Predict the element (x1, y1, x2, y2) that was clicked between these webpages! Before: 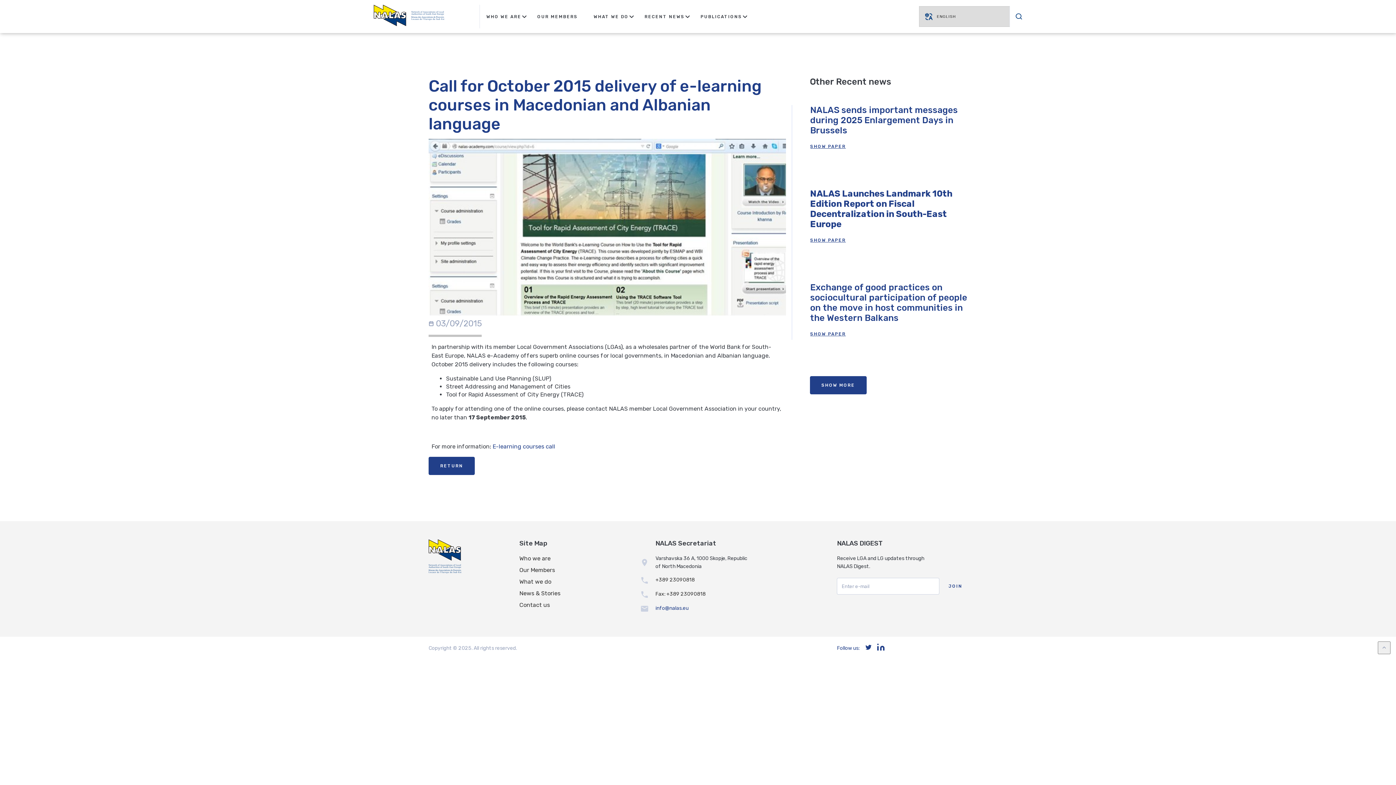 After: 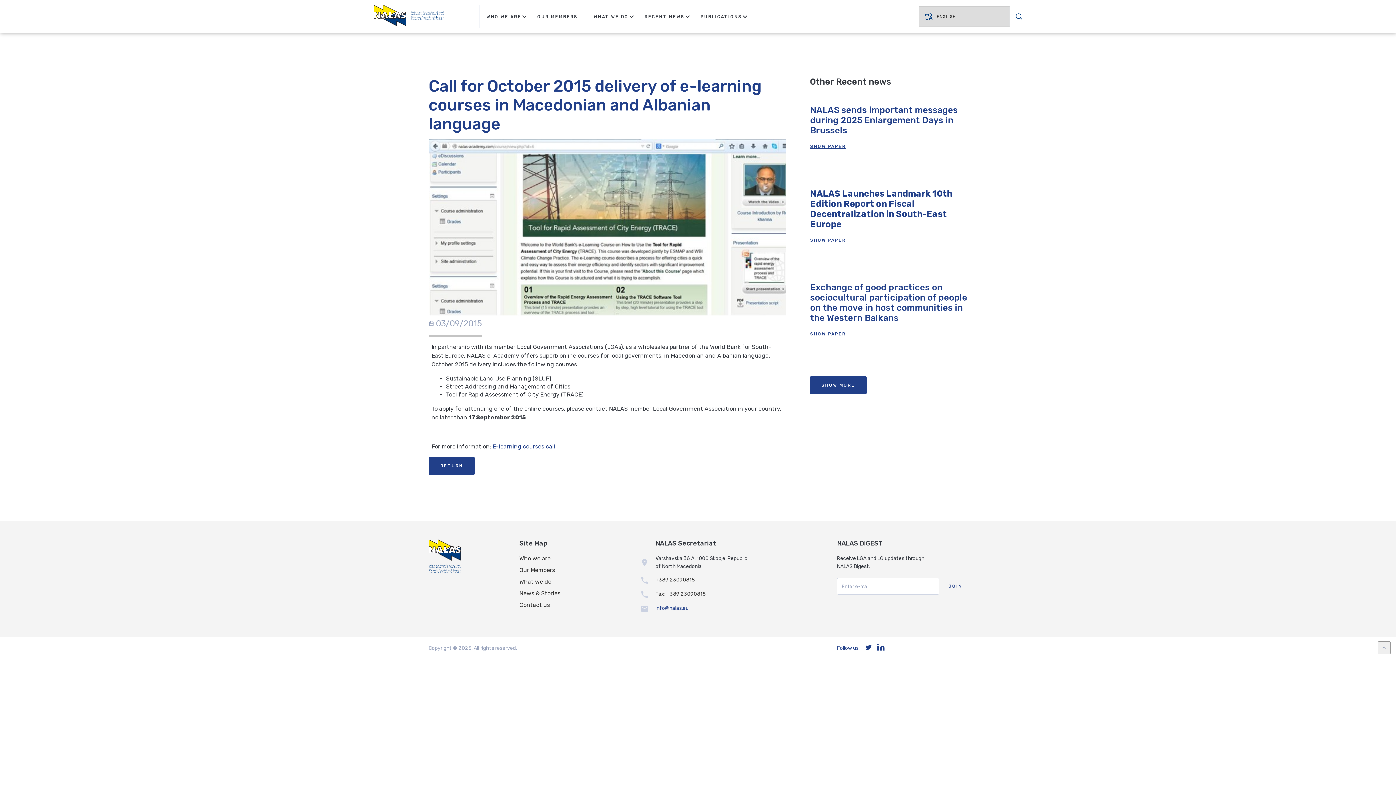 Action: bbox: (655, 604, 688, 613) label: info@nalas.eu